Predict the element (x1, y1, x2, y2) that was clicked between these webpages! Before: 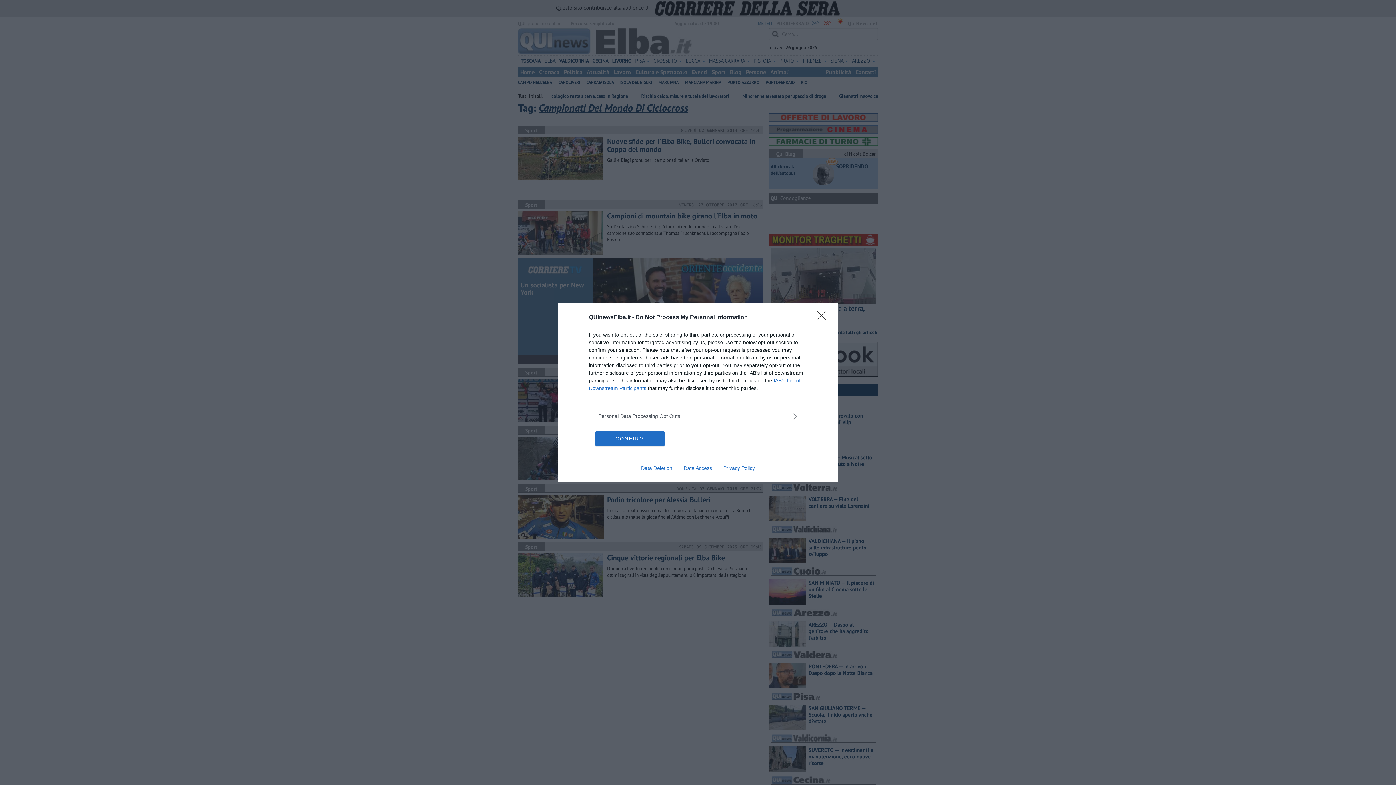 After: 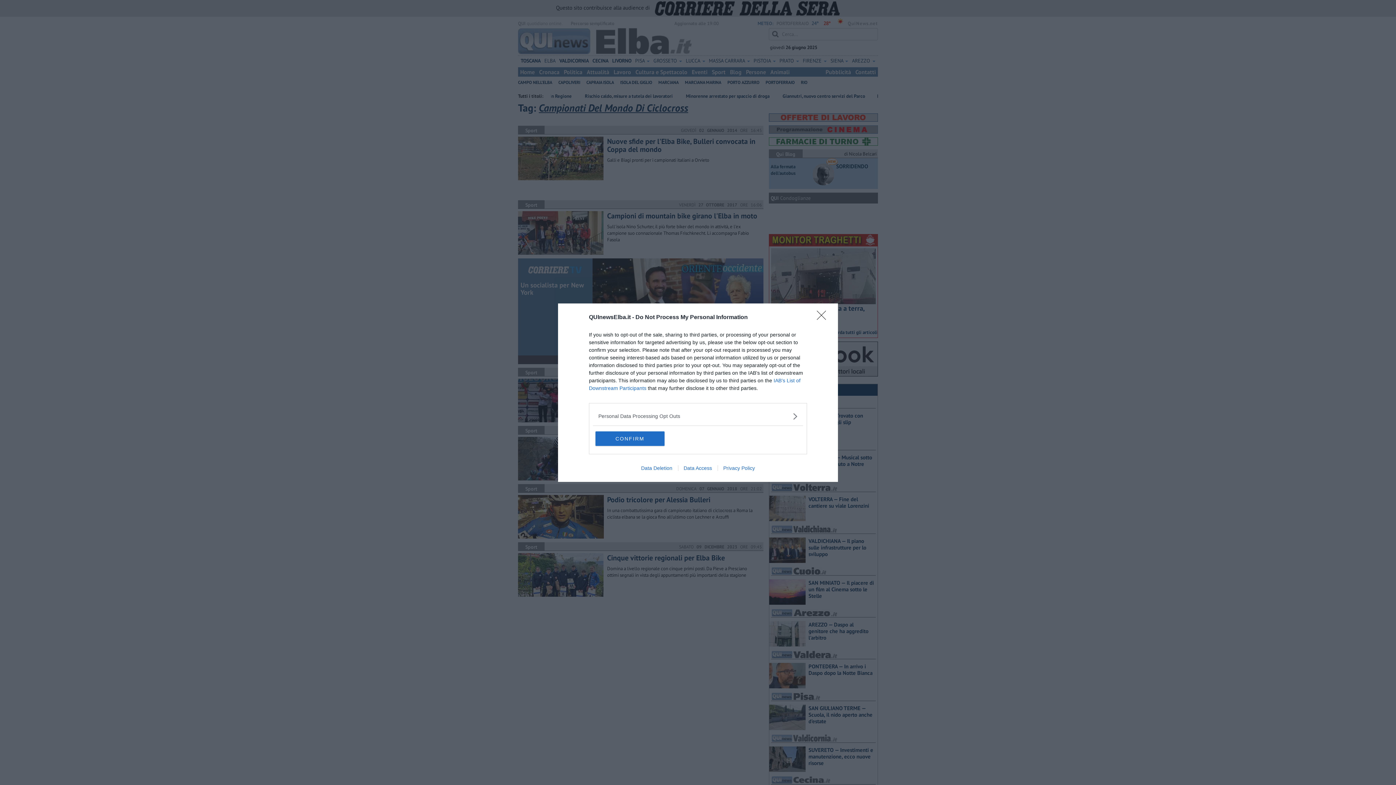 Action: label: Data Deletion bbox: (635, 465, 678, 471)